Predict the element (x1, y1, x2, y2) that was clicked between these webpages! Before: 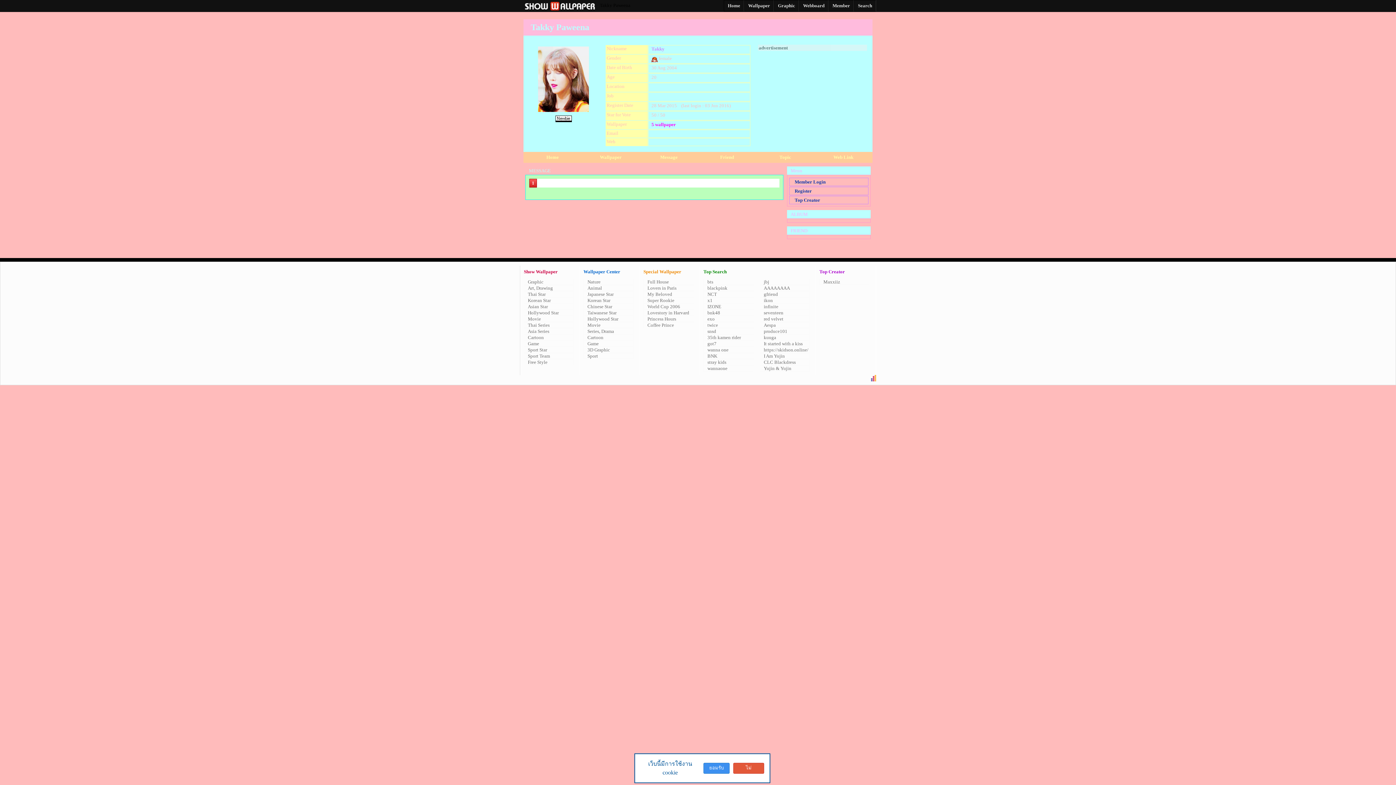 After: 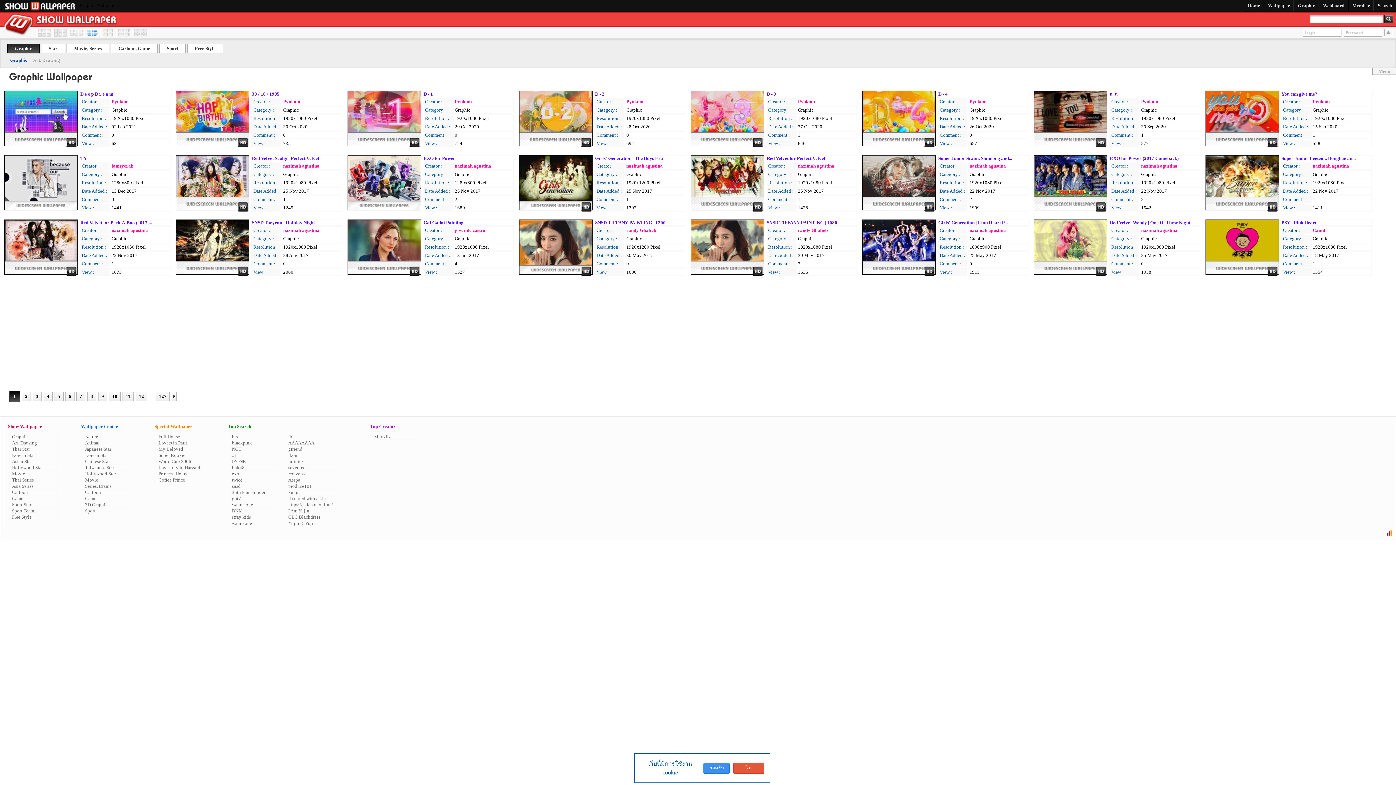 Action: bbox: (524, 278, 573, 285) label: Graphic